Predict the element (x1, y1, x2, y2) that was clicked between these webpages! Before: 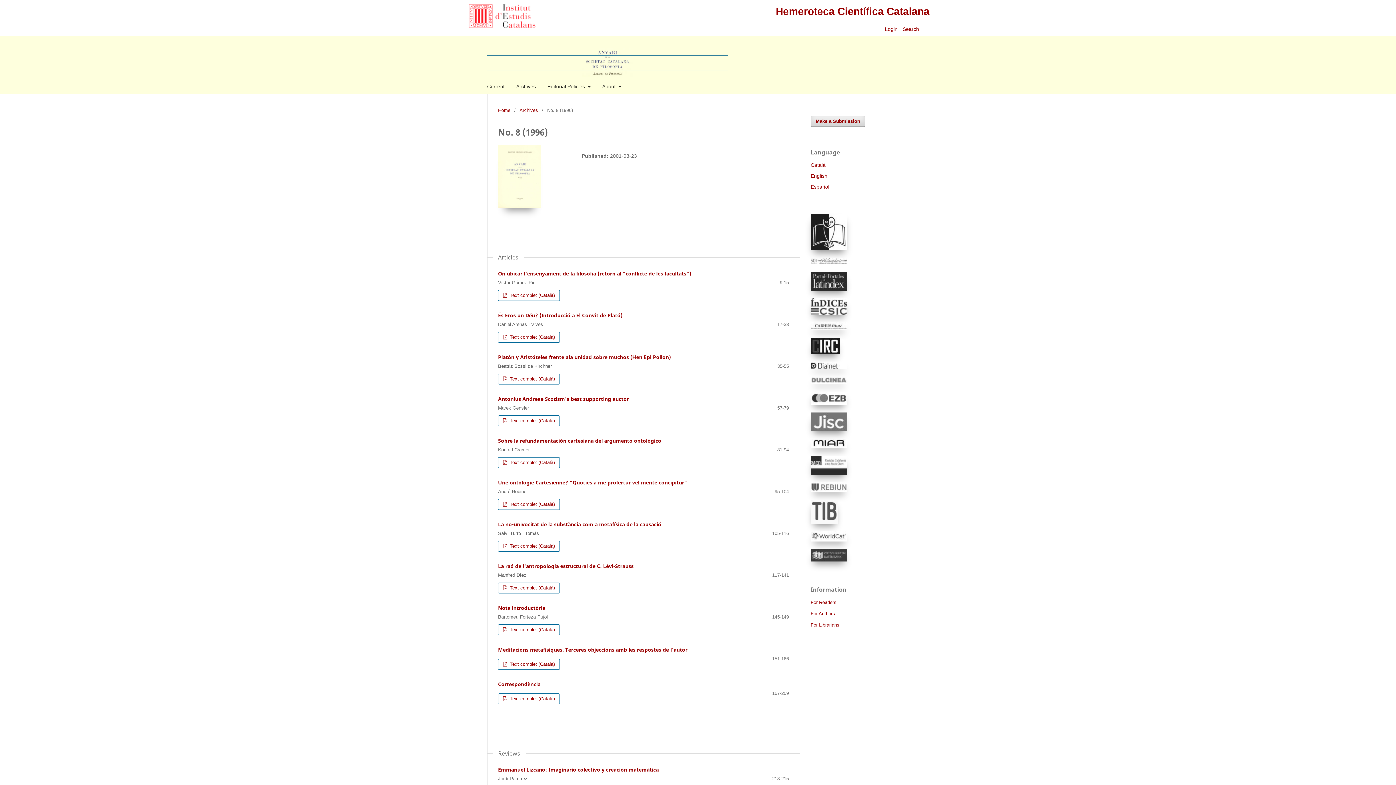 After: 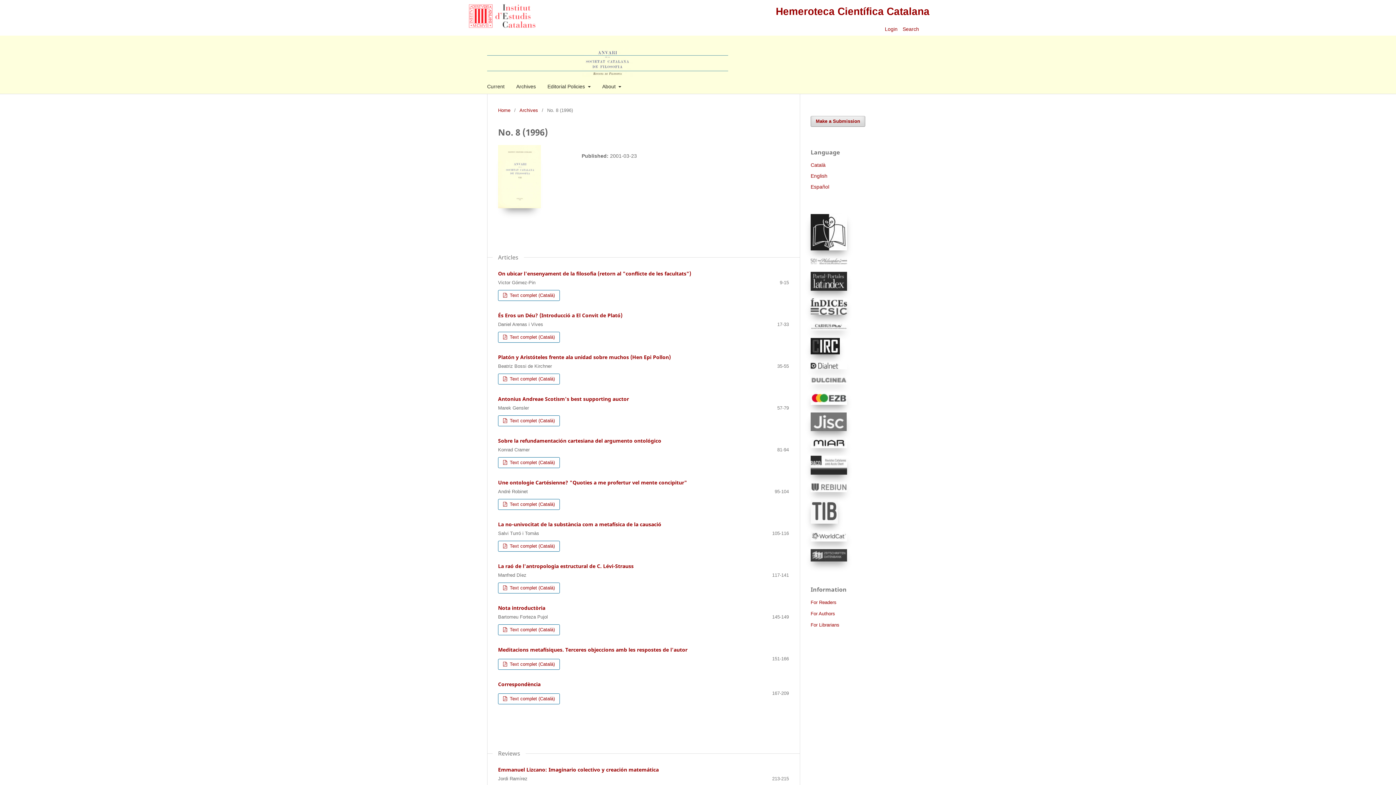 Action: bbox: (810, 400, 847, 406)